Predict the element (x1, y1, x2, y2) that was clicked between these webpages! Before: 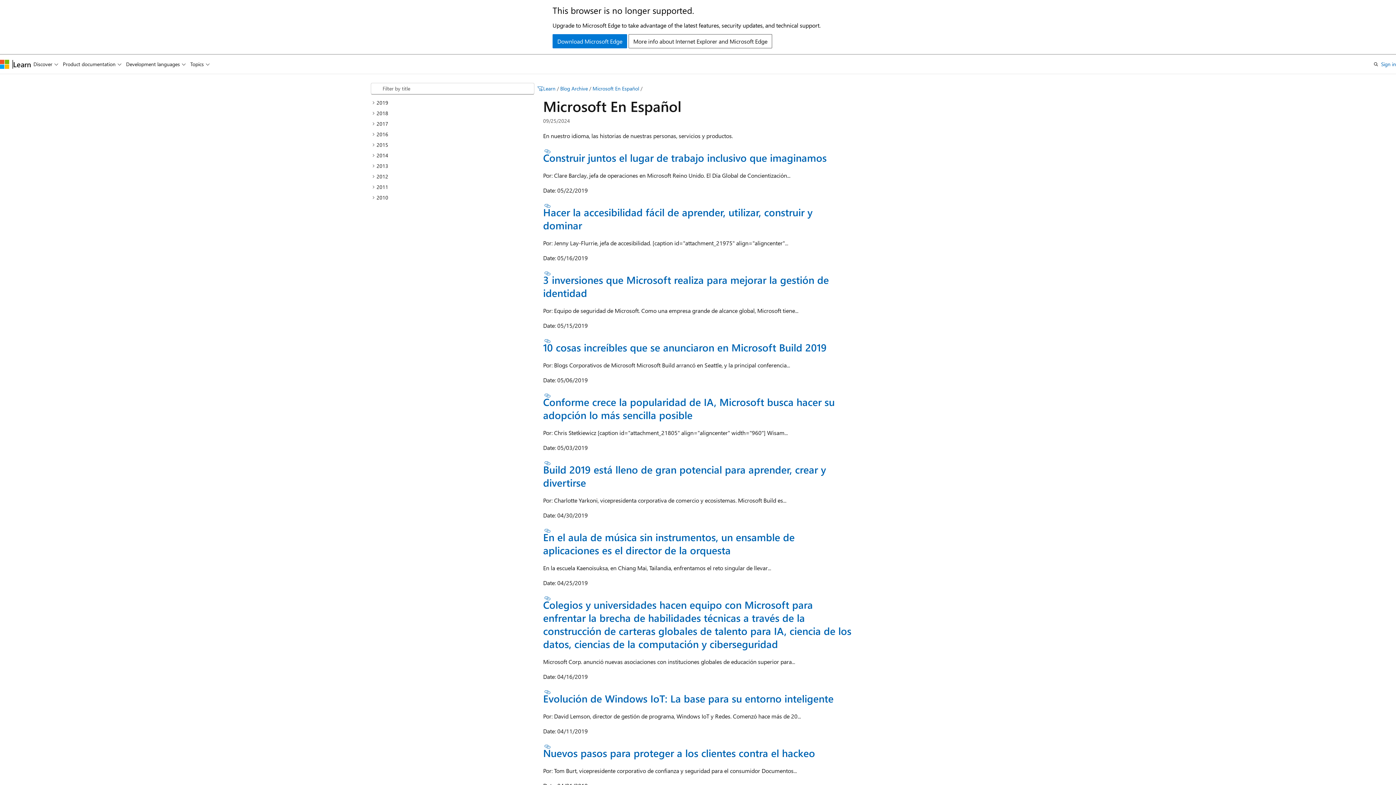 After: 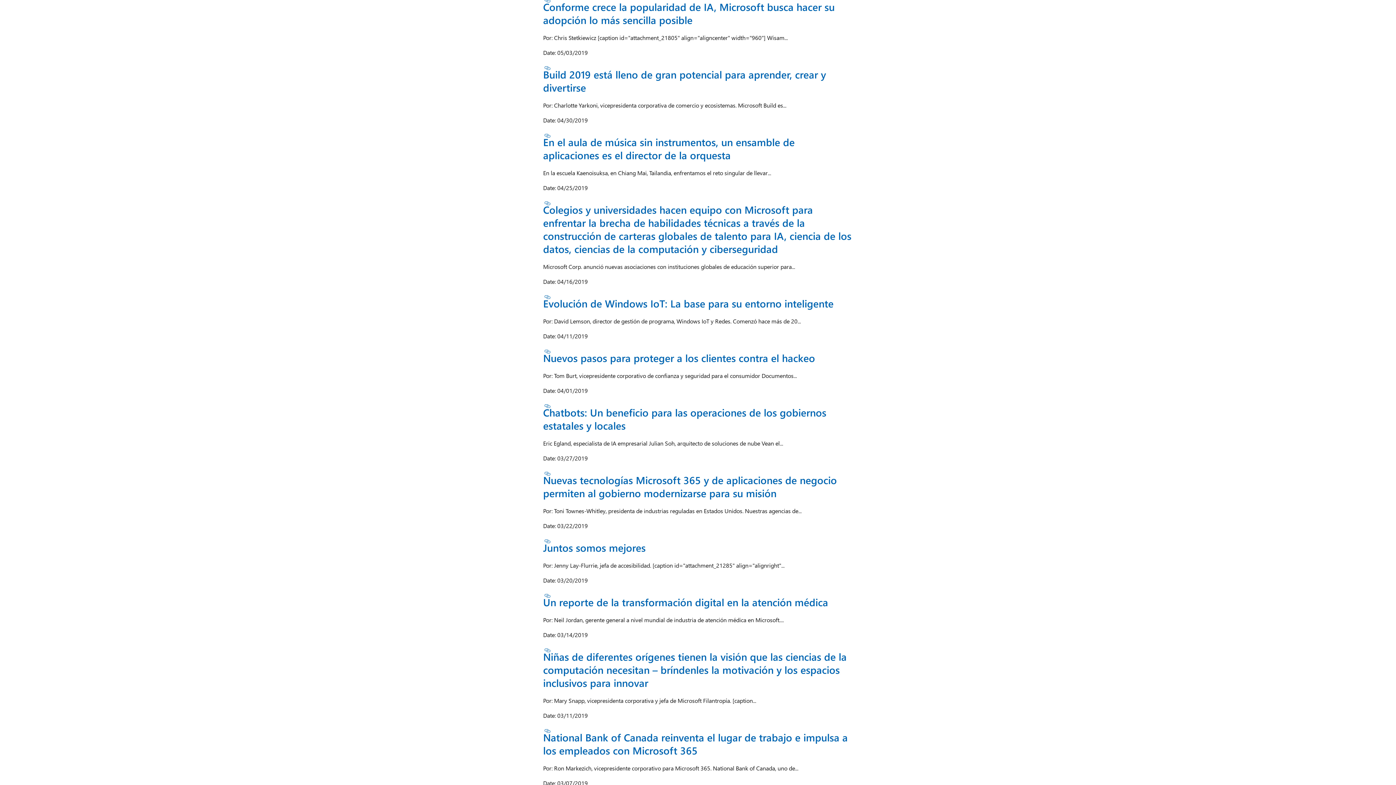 Action: bbox: (543, 392, 552, 398) label: Section titled: Conforme crece la popularidad de IA, Microsoft busca hacer su adopción lo más sencilla posible